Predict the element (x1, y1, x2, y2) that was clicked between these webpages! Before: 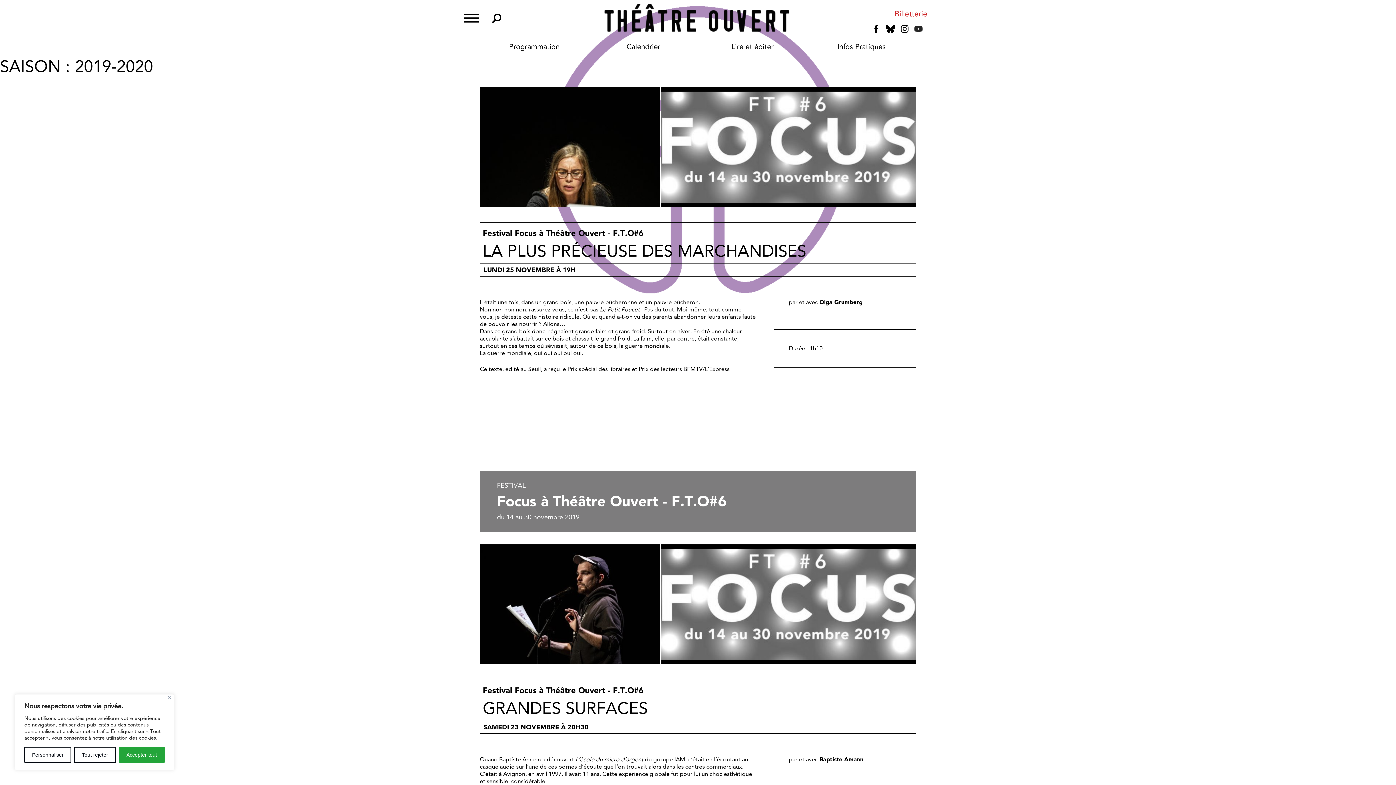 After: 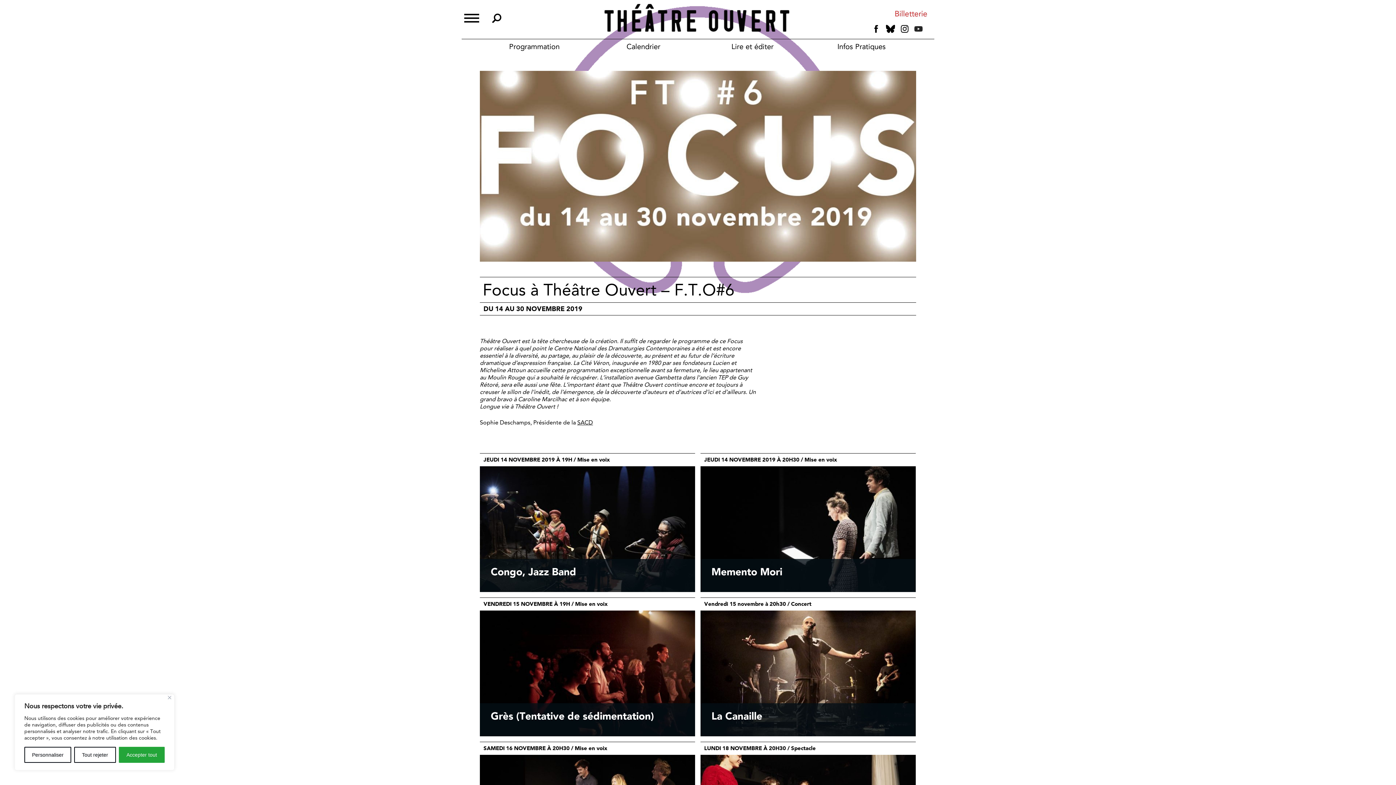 Action: label: Festival Focus à Théâtre Ouvert - F.T.O#6 bbox: (482, 227, 913, 239)